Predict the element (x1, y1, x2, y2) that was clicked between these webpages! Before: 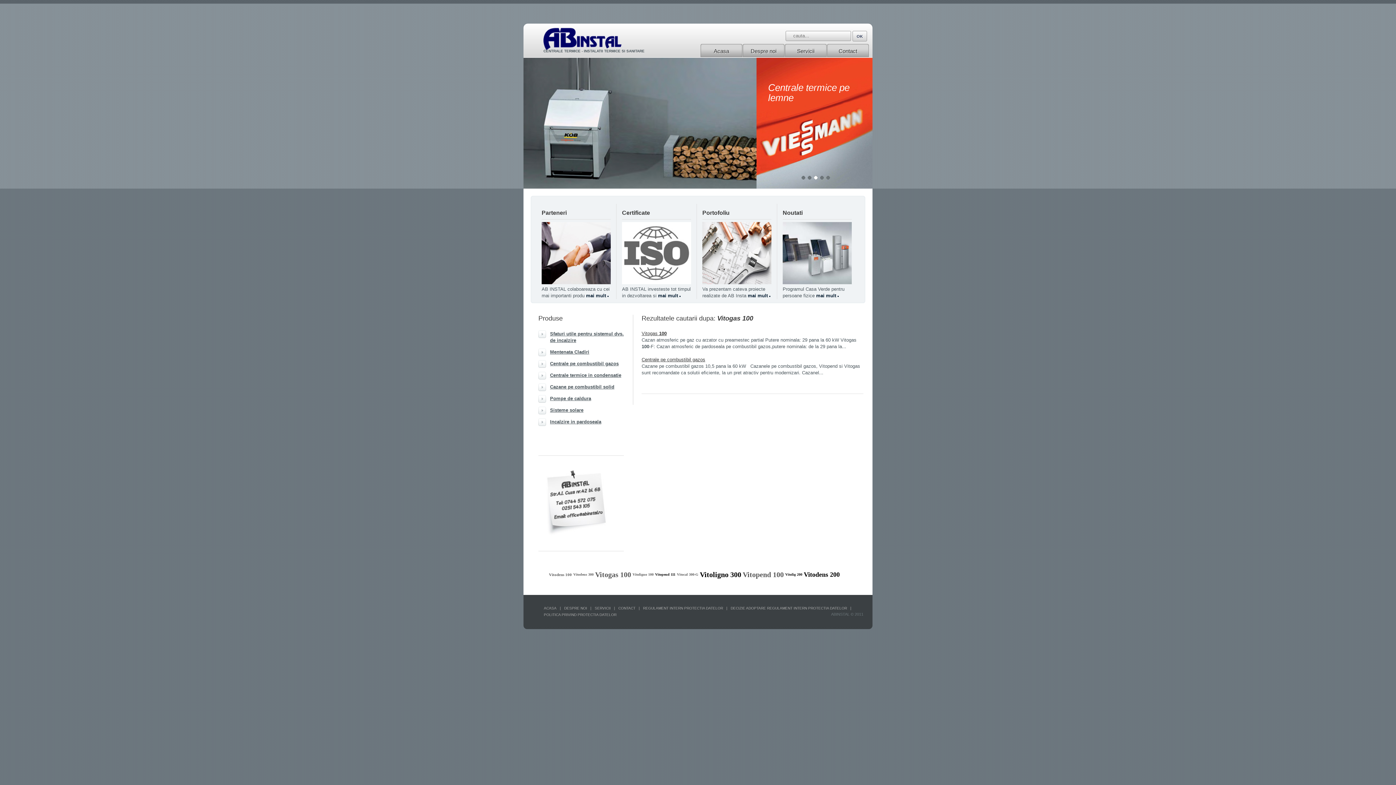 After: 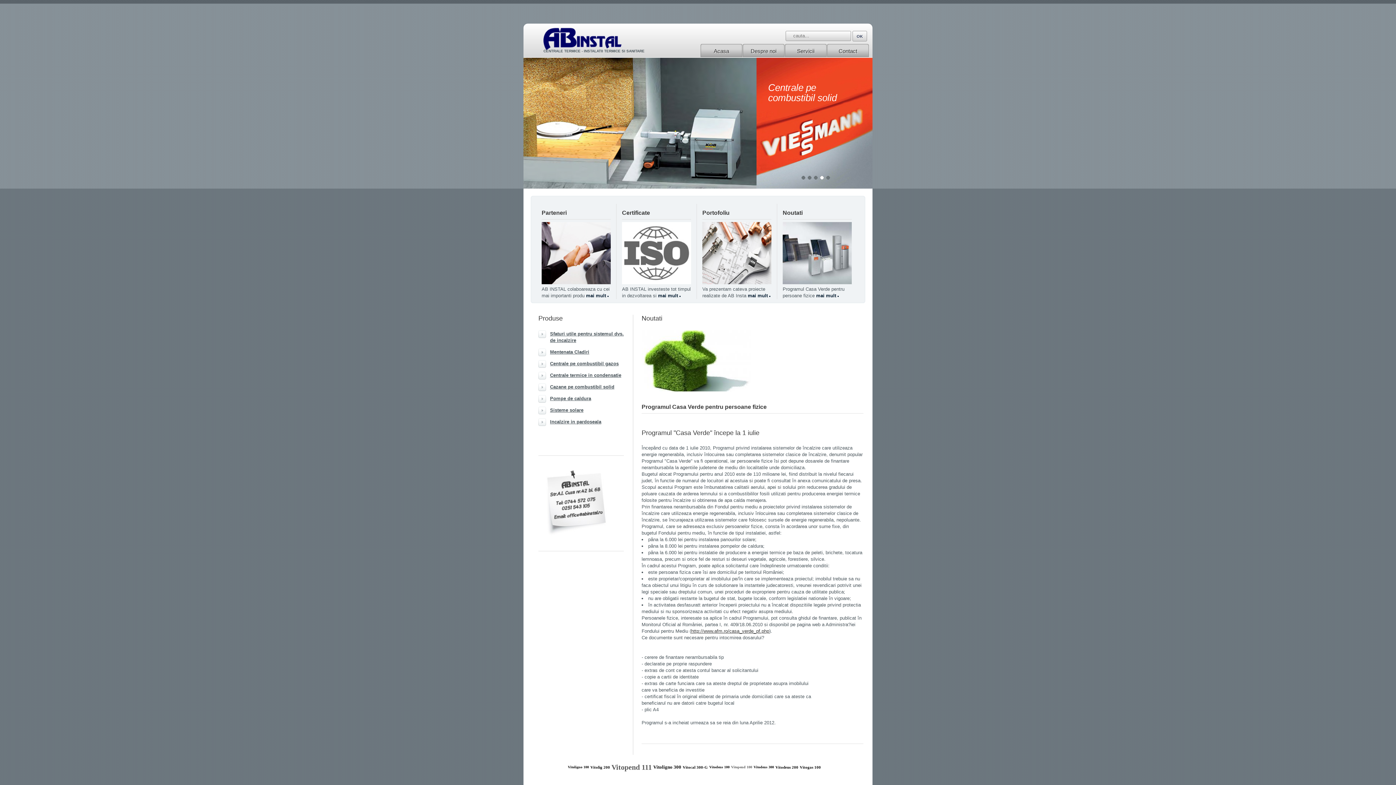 Action: label: mai mult bbox: (816, 292, 838, 298)